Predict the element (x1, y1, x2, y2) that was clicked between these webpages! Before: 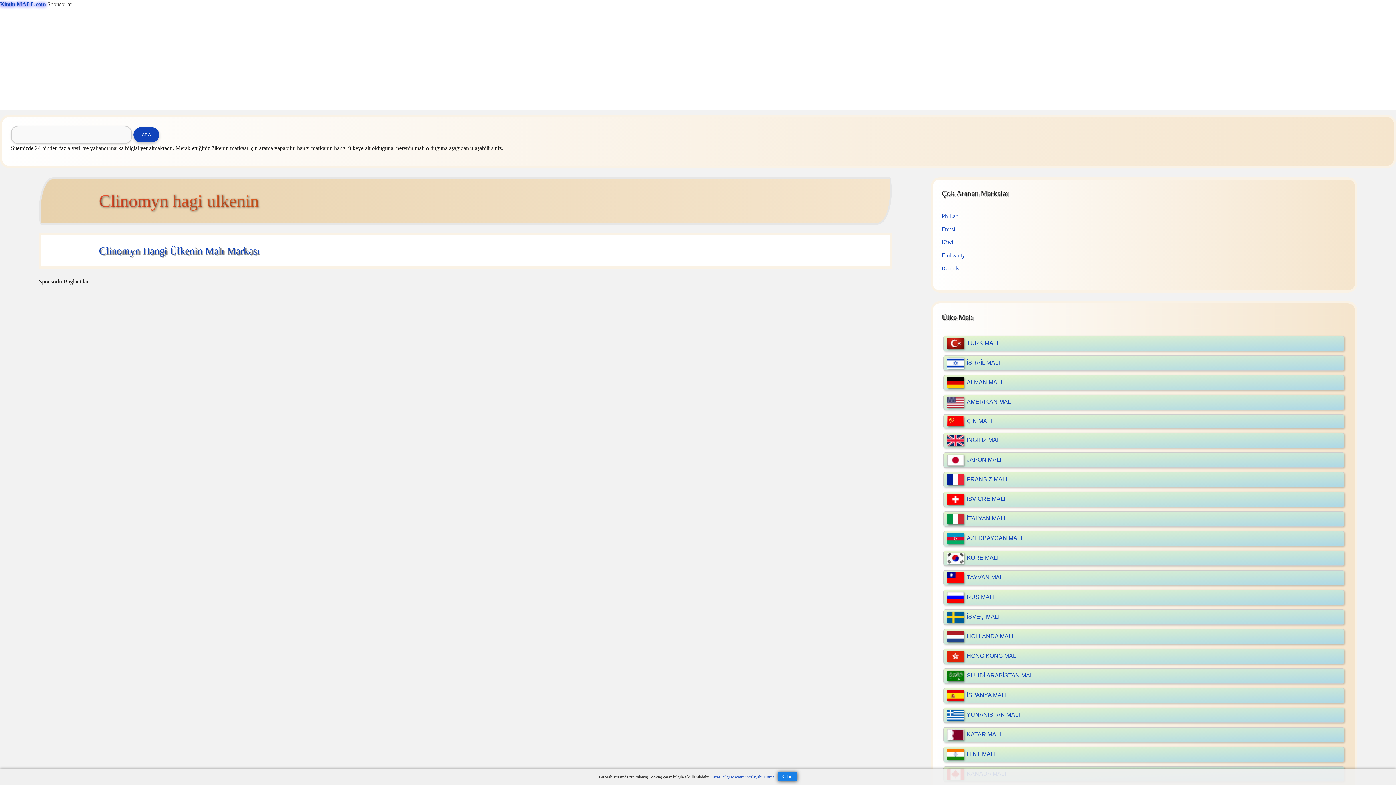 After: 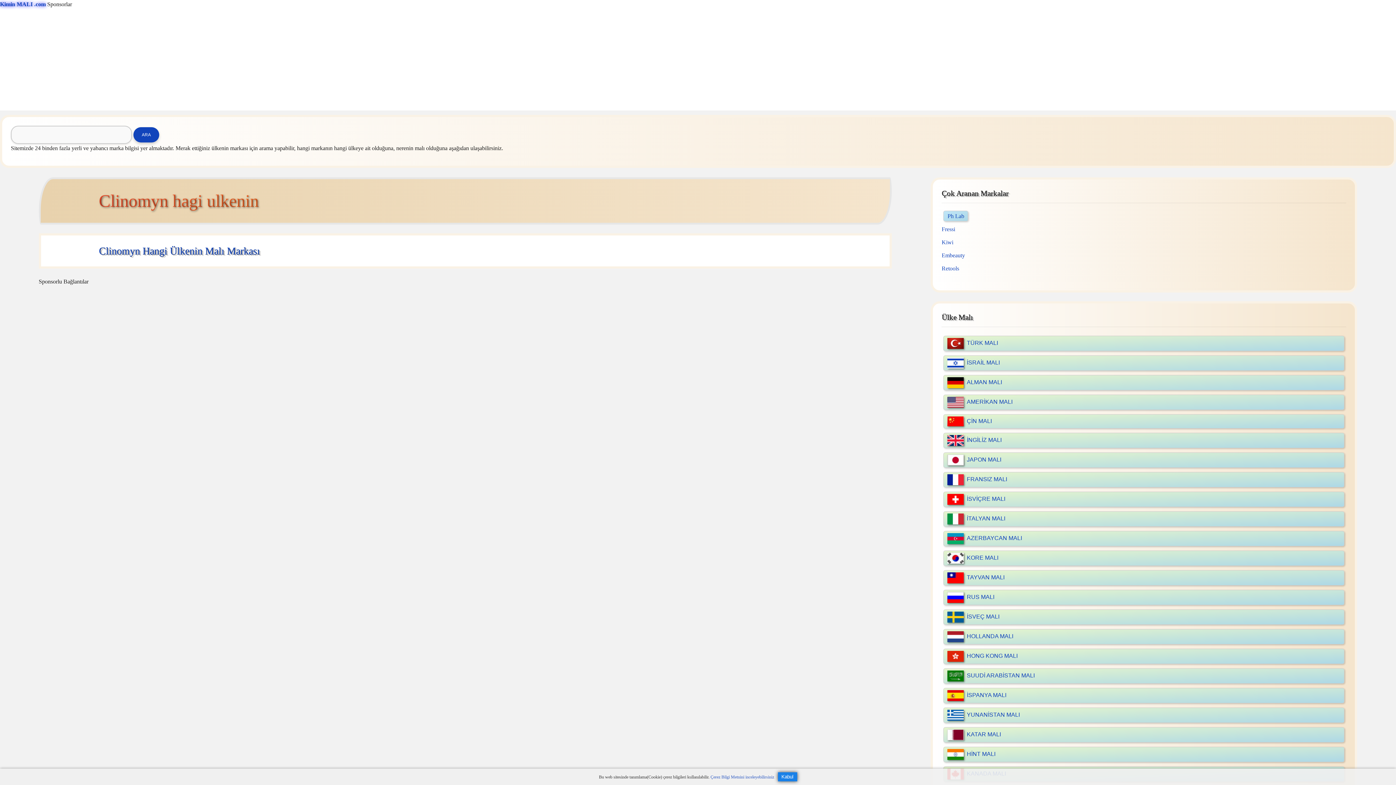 Action: label: Ph Lab bbox: (941, 212, 958, 219)